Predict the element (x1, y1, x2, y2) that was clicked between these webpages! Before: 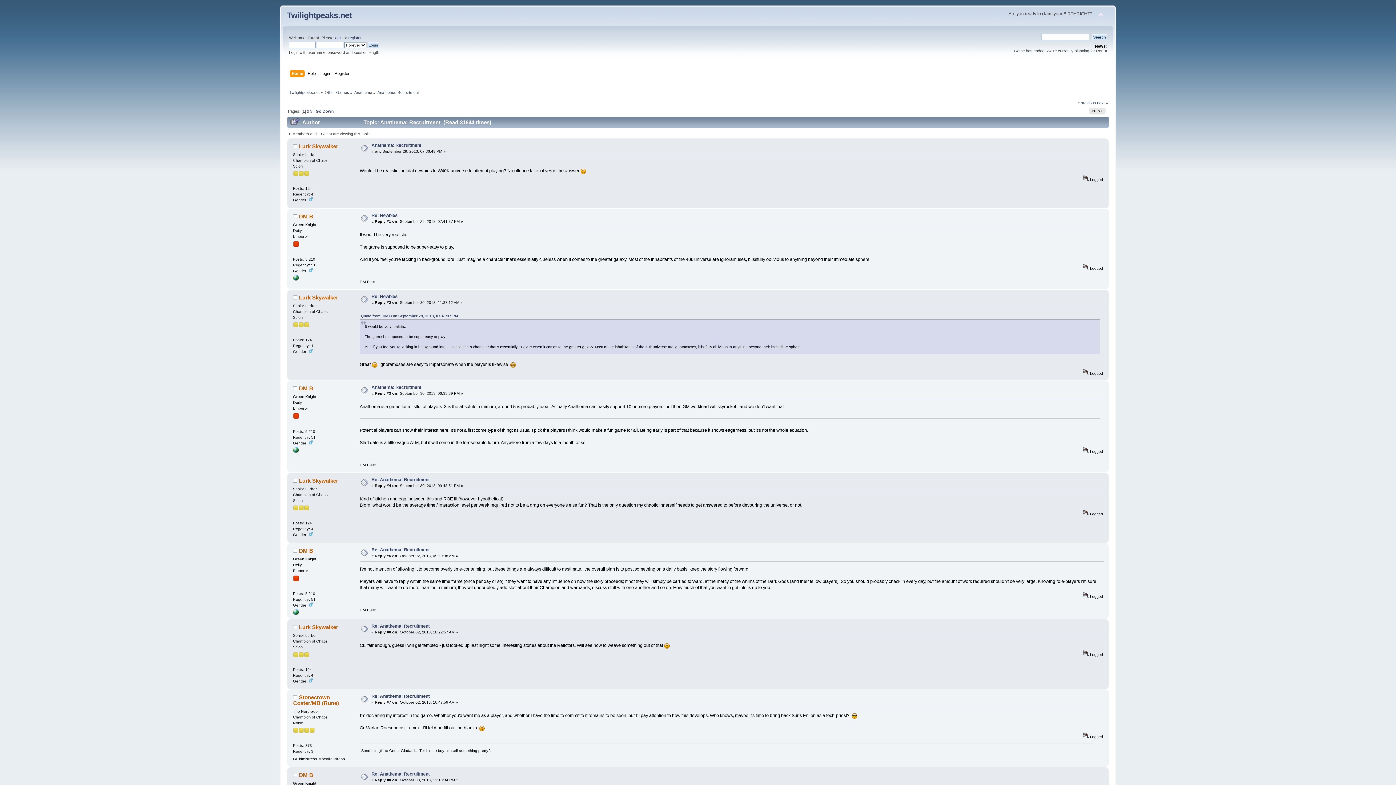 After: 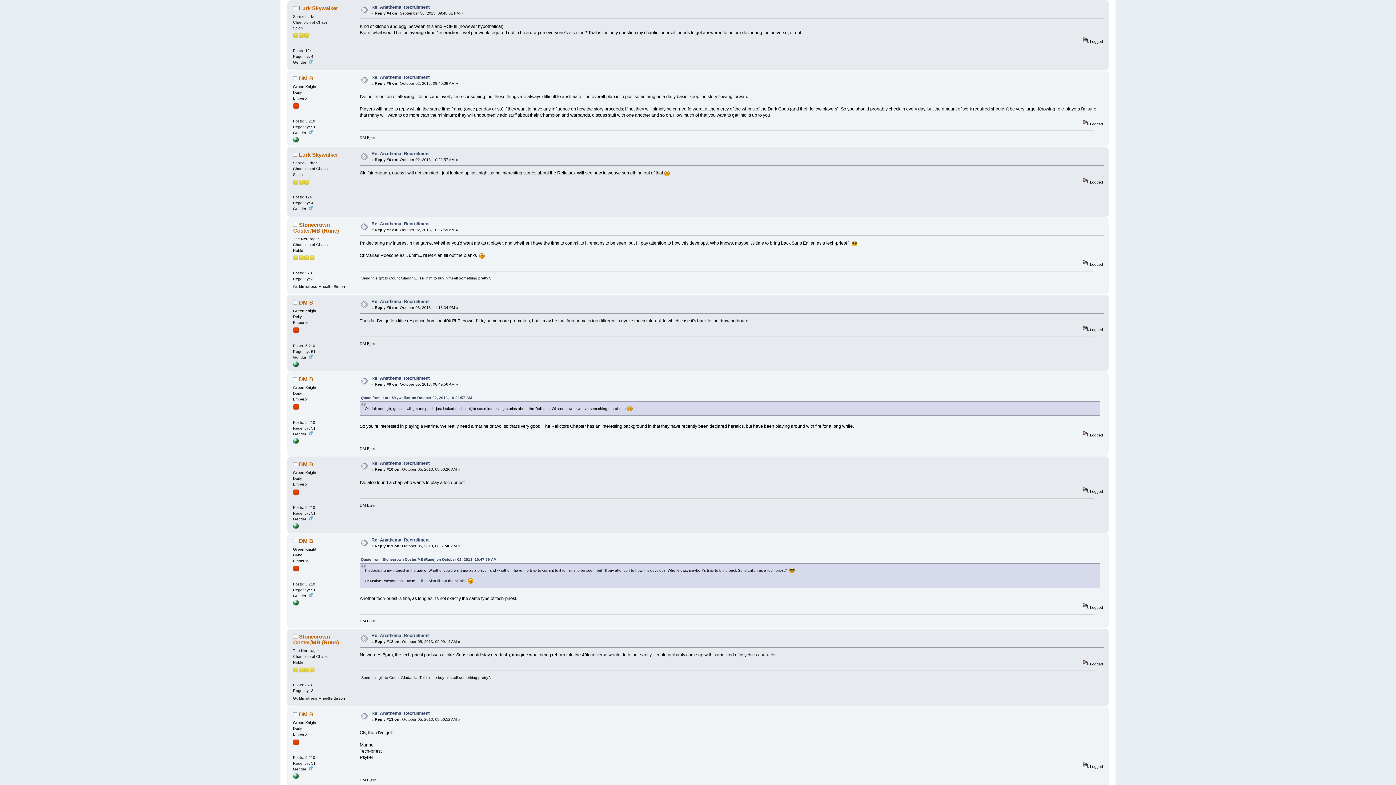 Action: bbox: (371, 477, 429, 482) label: Re: Anathema: Recruitment